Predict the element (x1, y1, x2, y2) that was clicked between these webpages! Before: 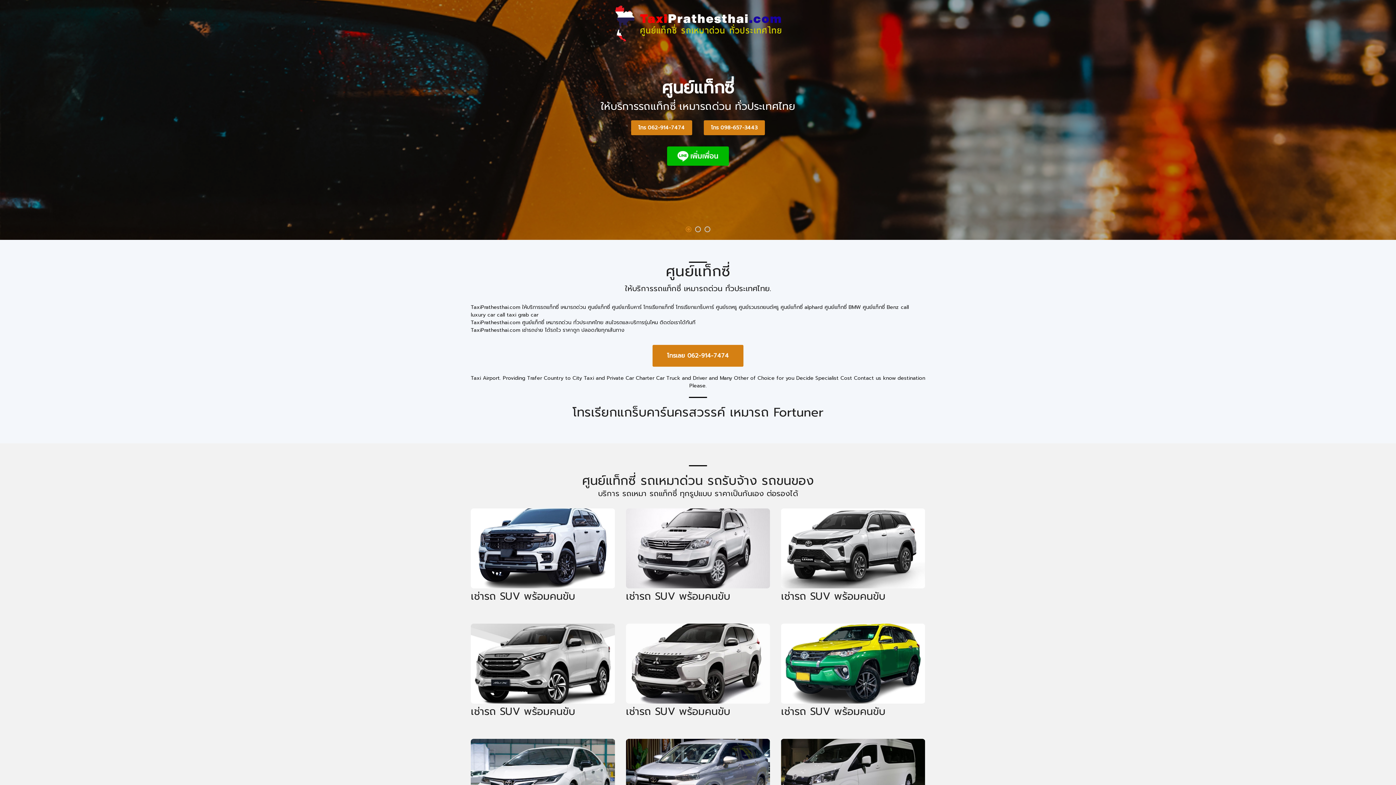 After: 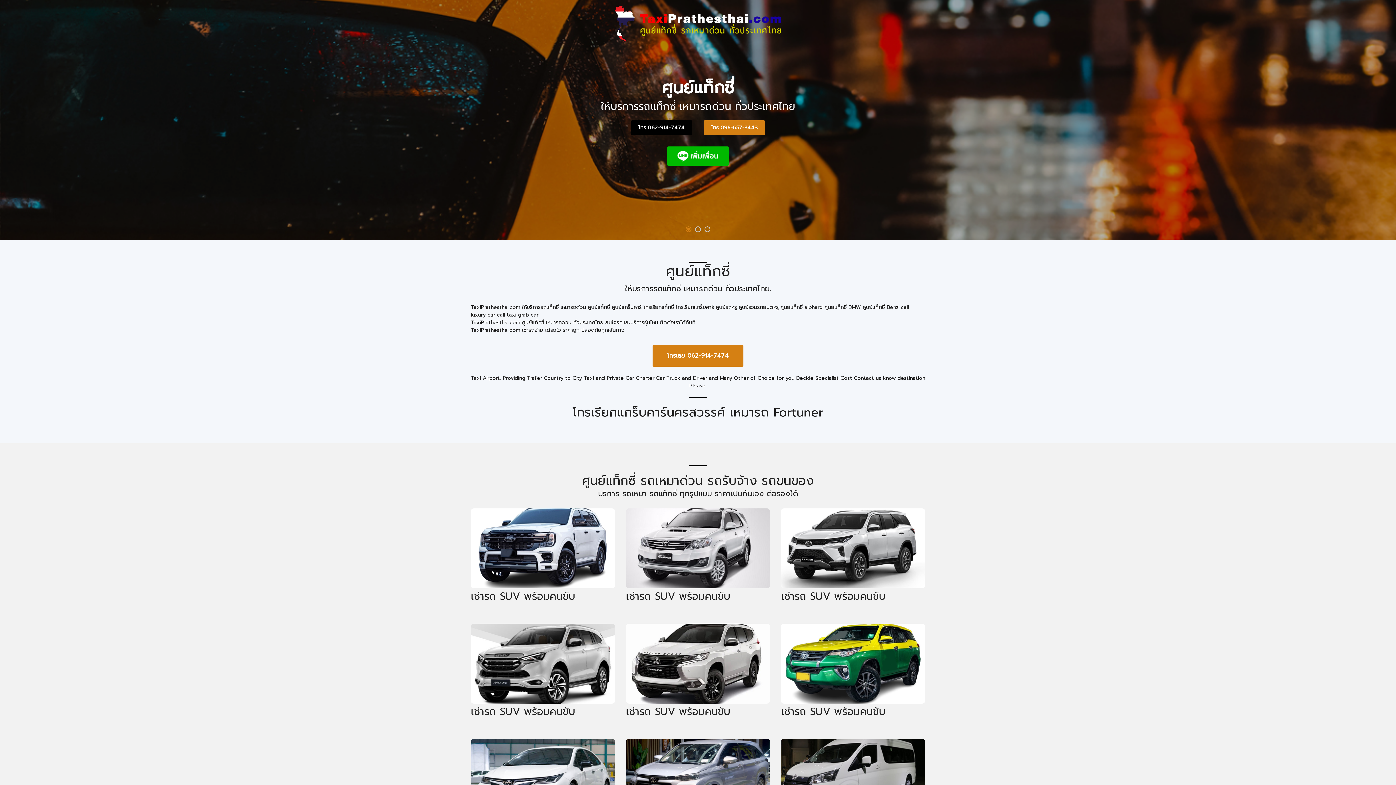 Action: bbox: (631, 120, 692, 135) label: โทร 062-914-7474